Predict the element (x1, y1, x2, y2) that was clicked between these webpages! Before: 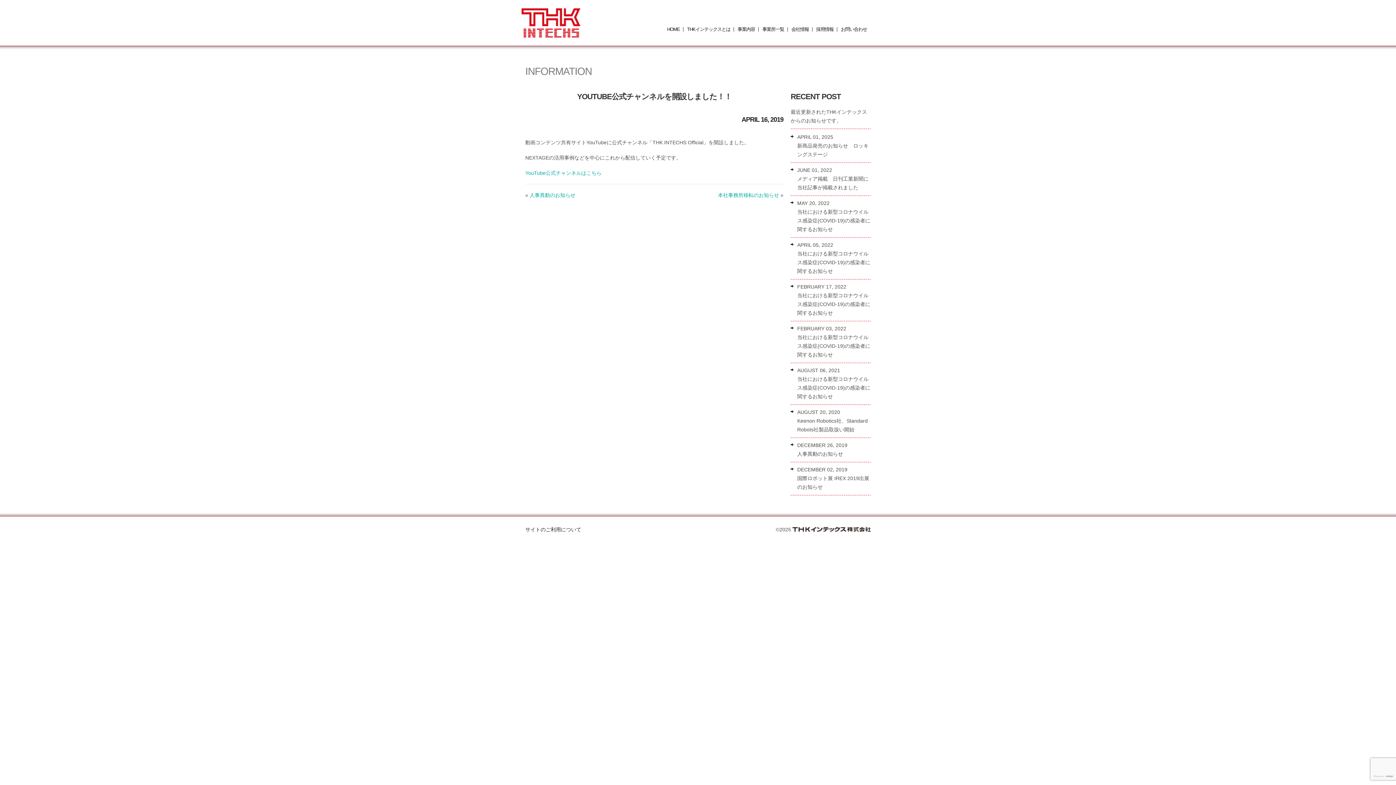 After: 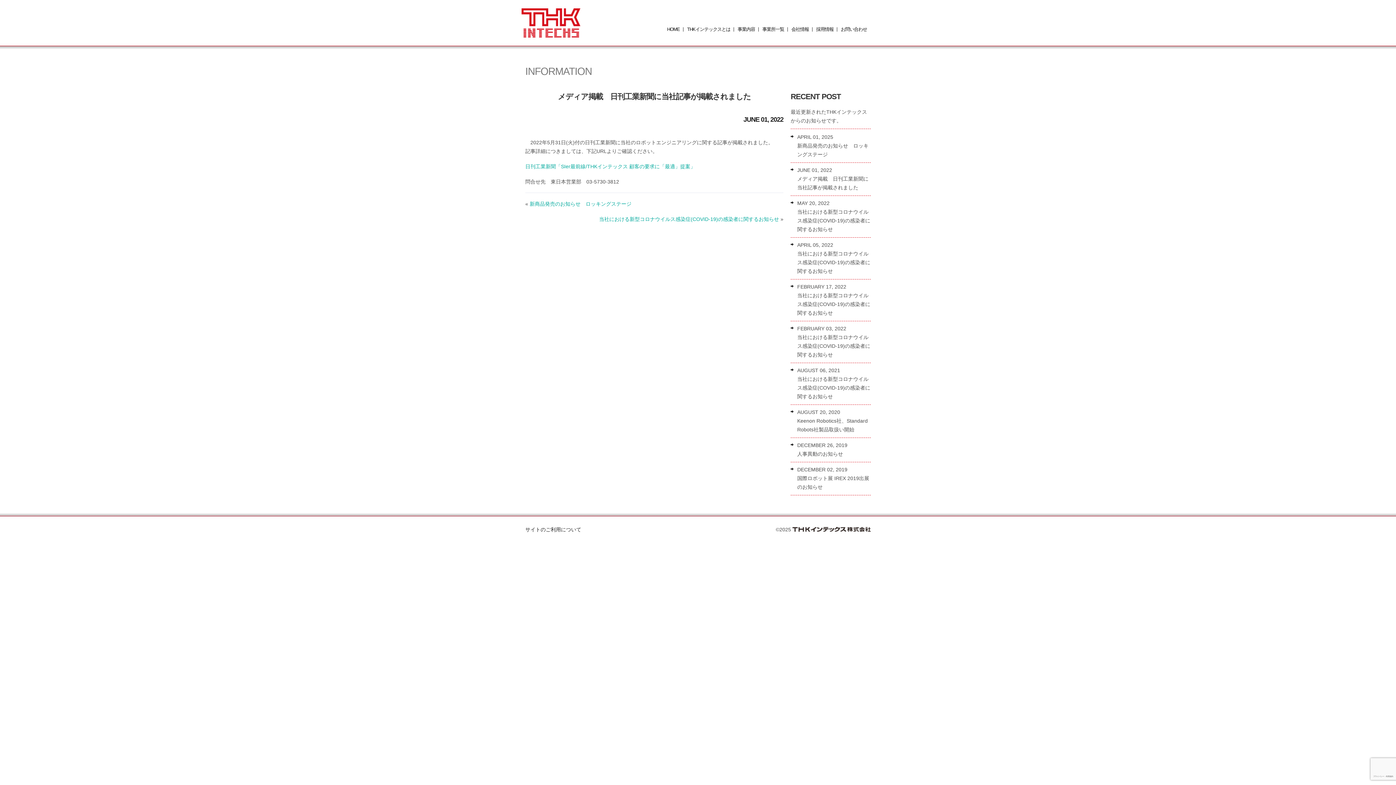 Action: label: JUNE 01, 2022
メディア掲載　日刊工業新聞に当社記事が掲載されました bbox: (797, 167, 868, 190)